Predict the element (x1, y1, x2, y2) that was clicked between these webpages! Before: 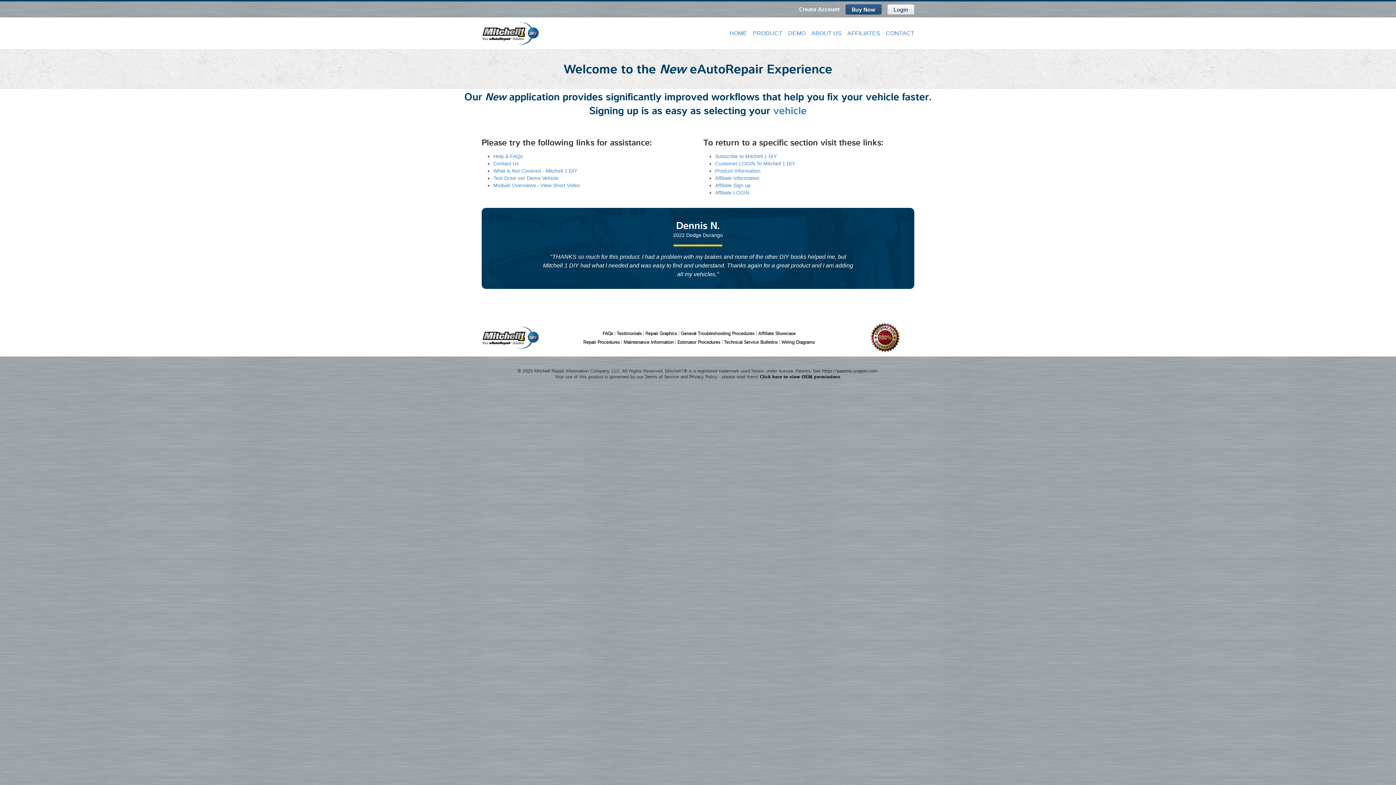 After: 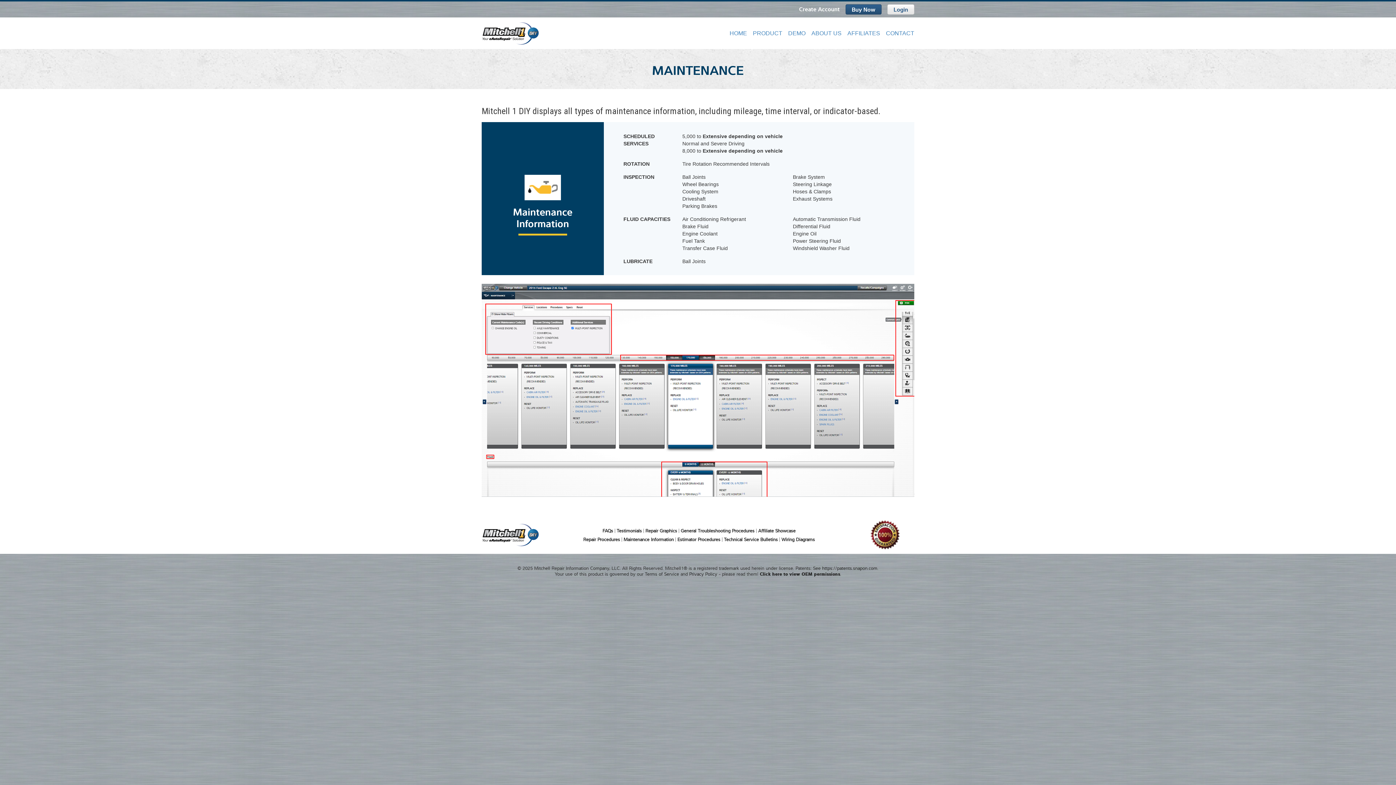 Action: bbox: (623, 338, 674, 345) label: Maintenance Information